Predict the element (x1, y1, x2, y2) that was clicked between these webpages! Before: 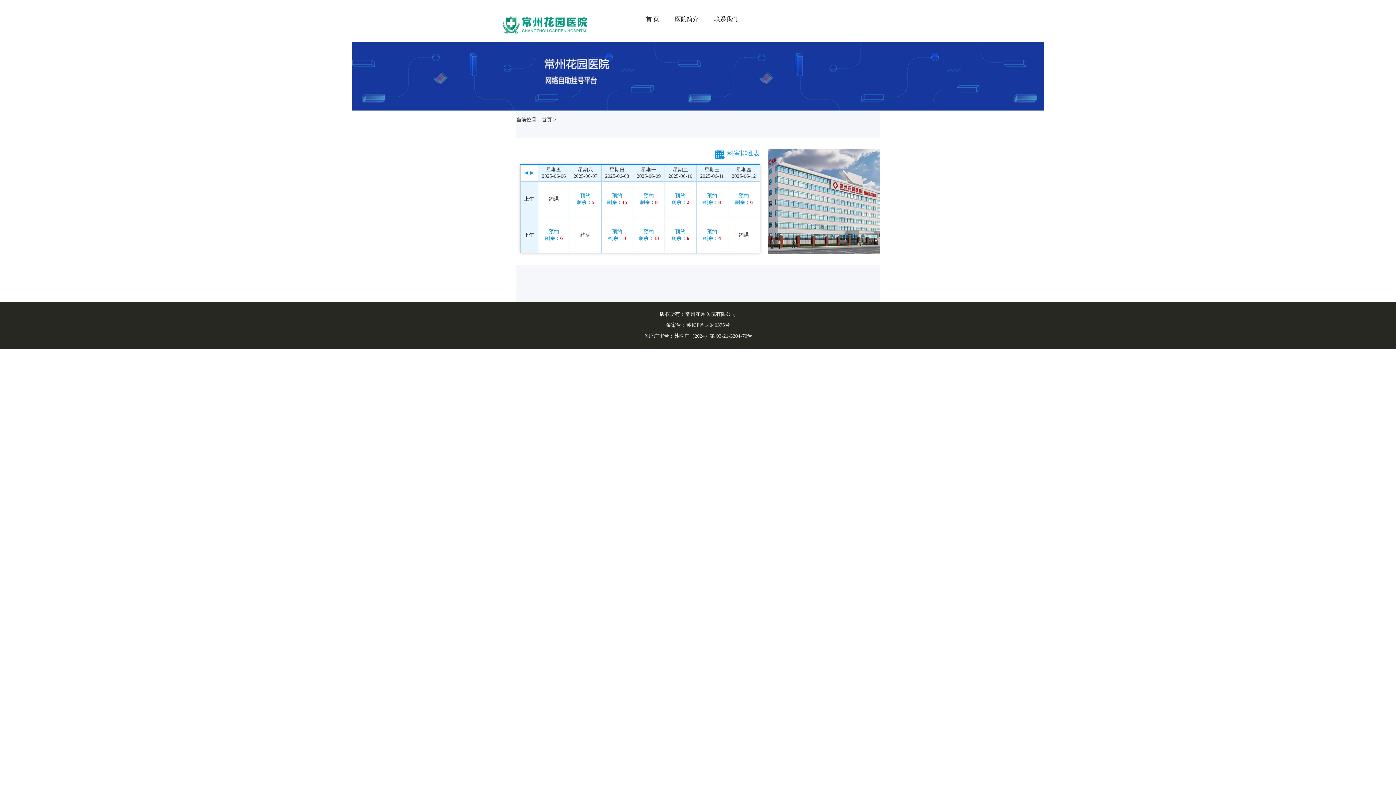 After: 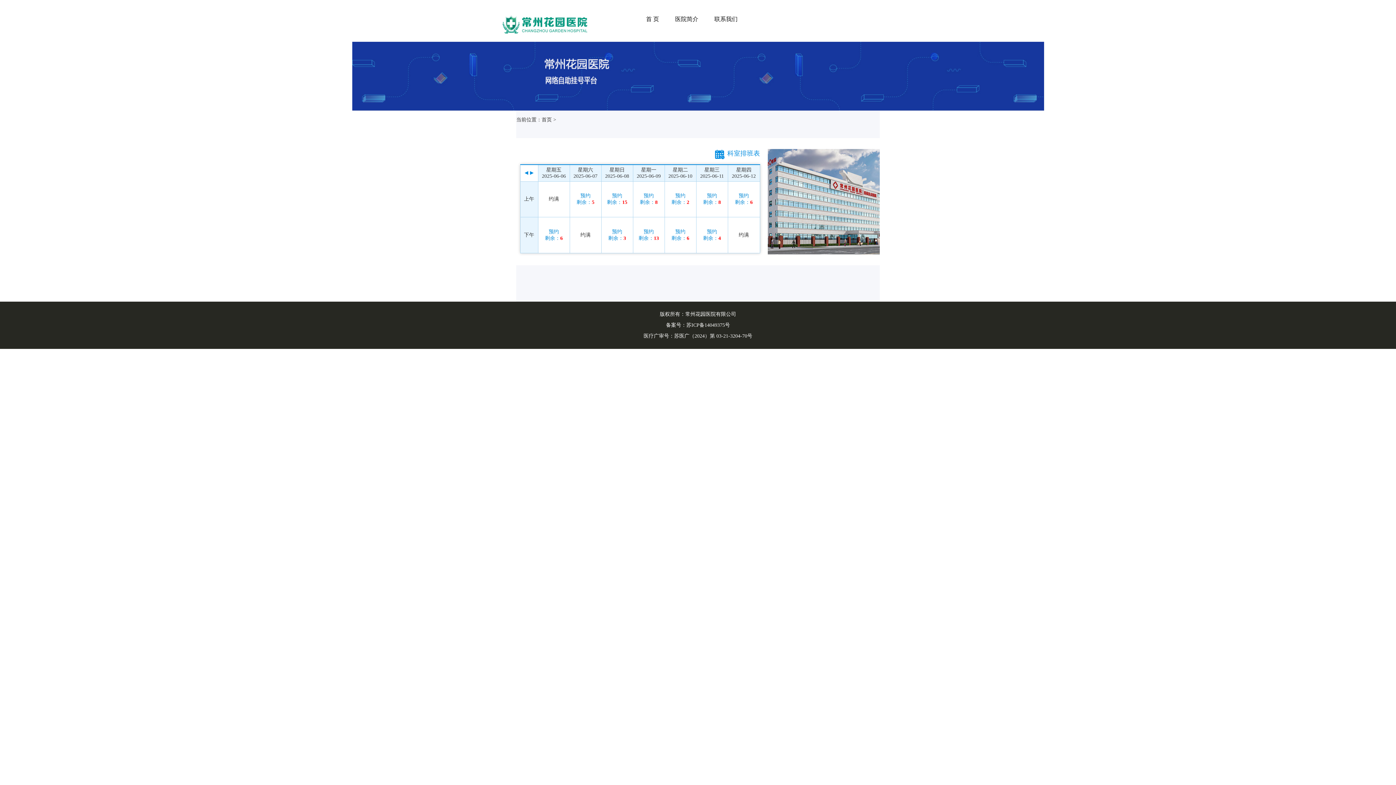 Action: bbox: (686, 322, 730, 328) label: 苏ICP备14049375号